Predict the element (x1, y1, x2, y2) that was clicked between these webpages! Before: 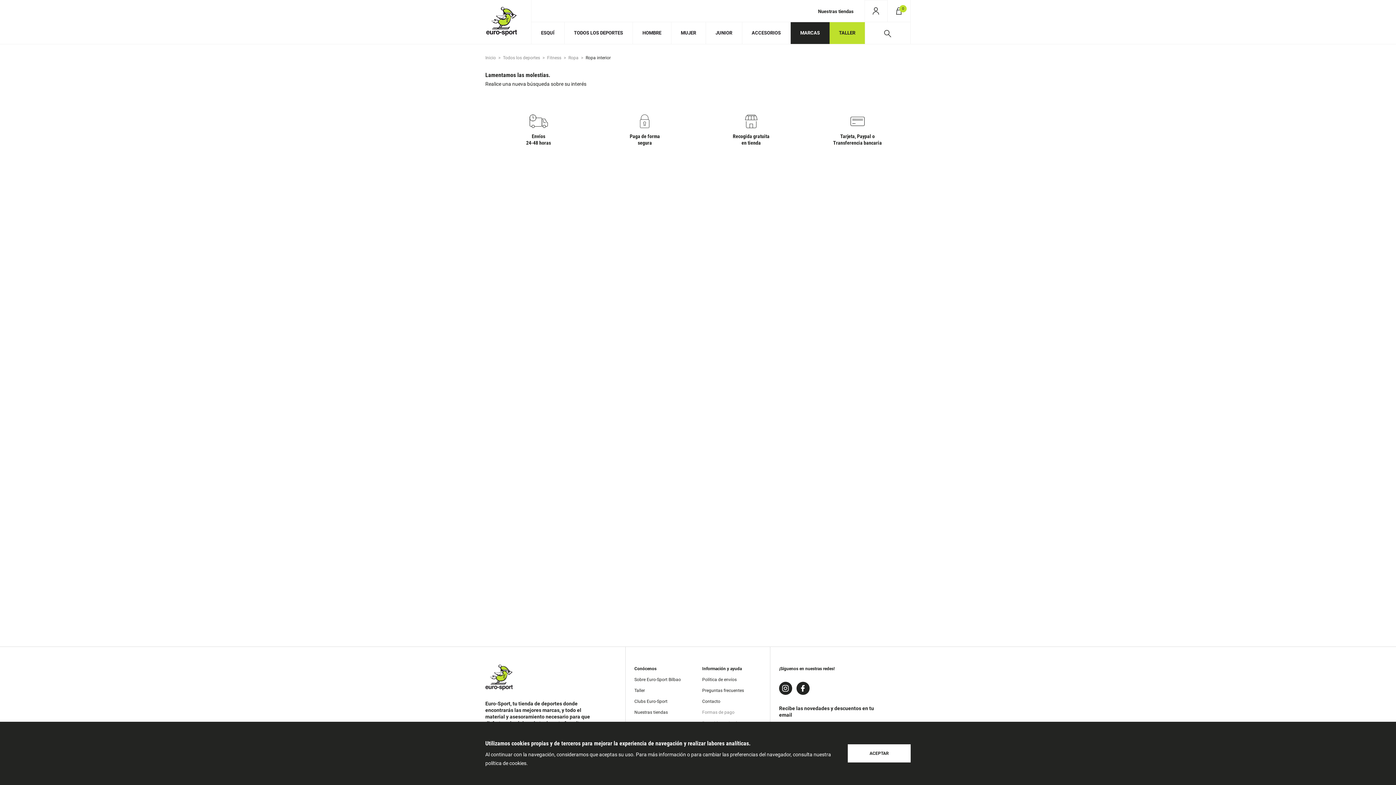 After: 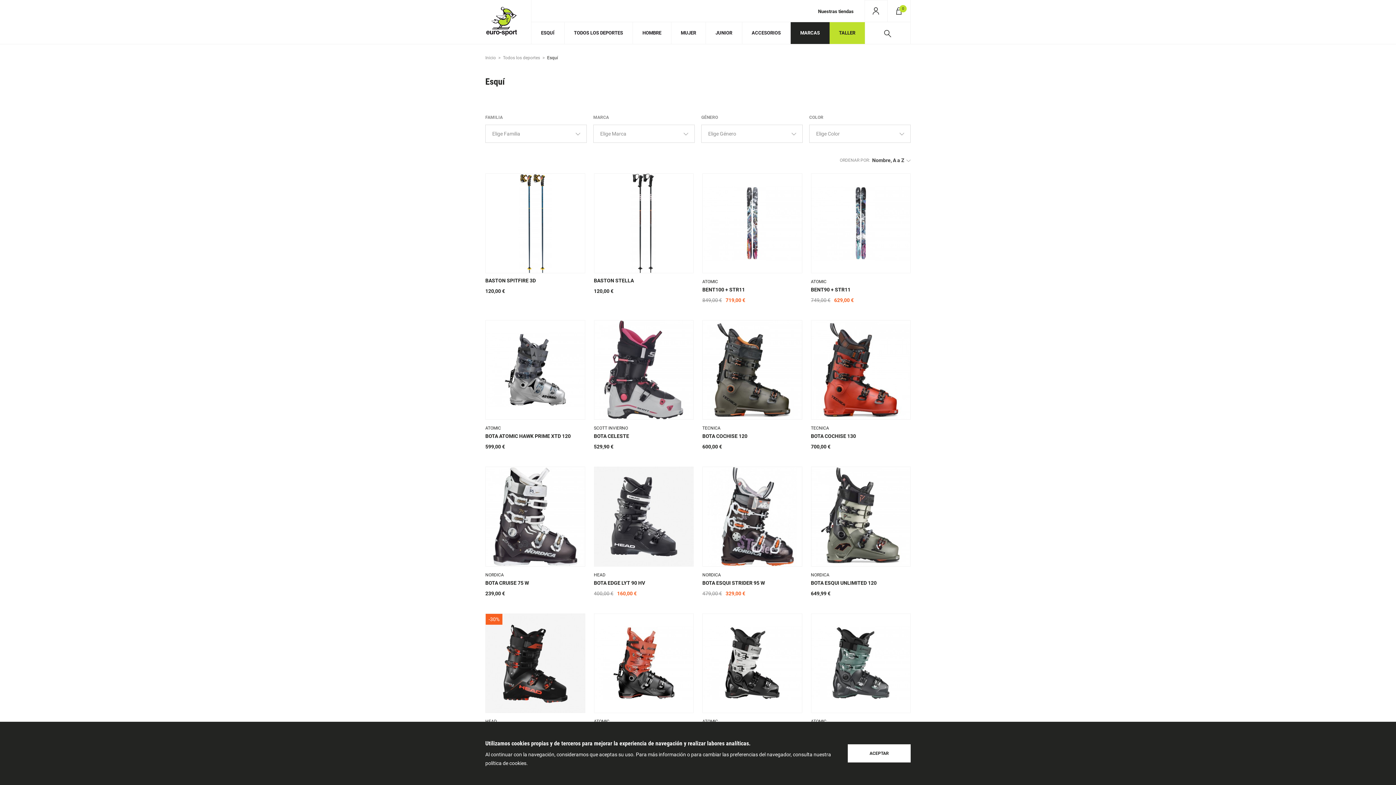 Action: bbox: (531, 22, 564, 44) label: ESQUÍ